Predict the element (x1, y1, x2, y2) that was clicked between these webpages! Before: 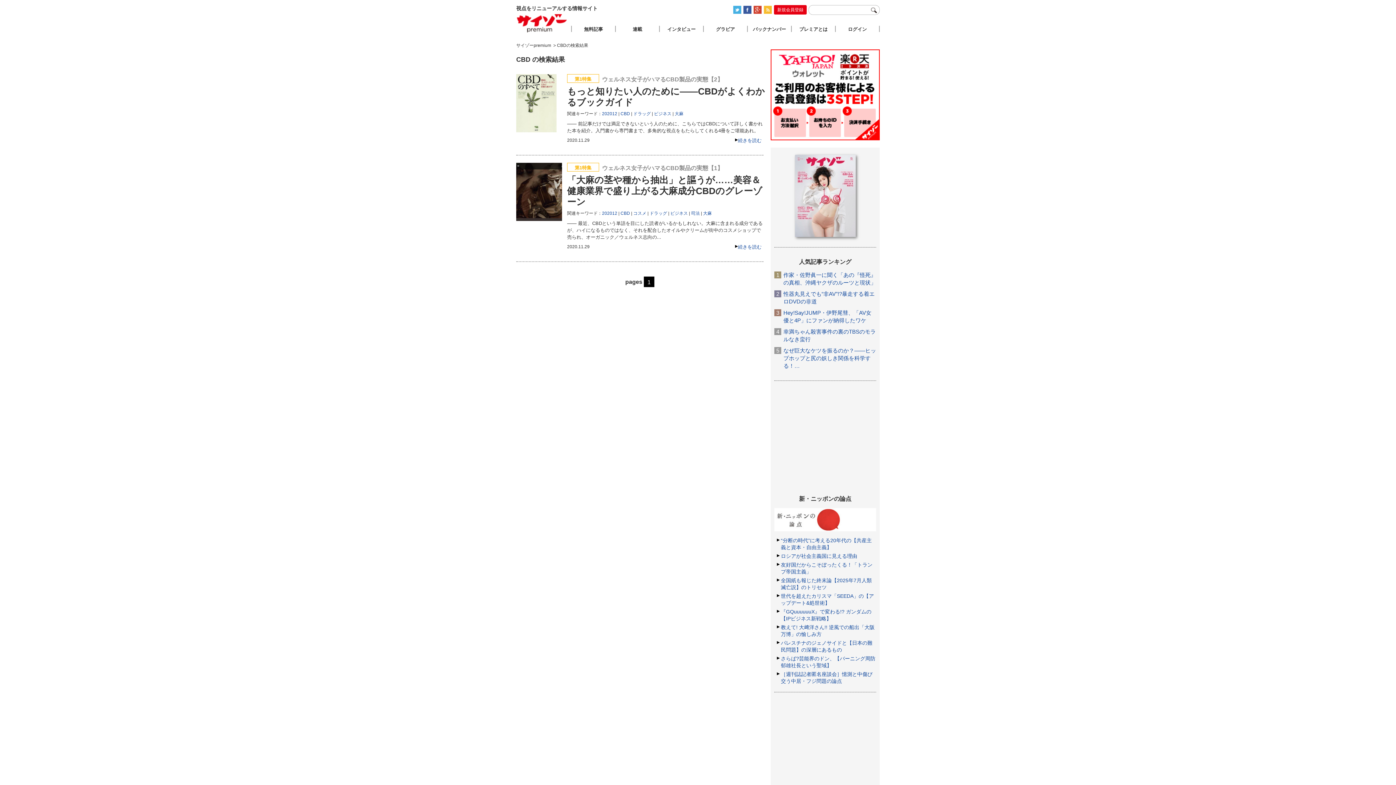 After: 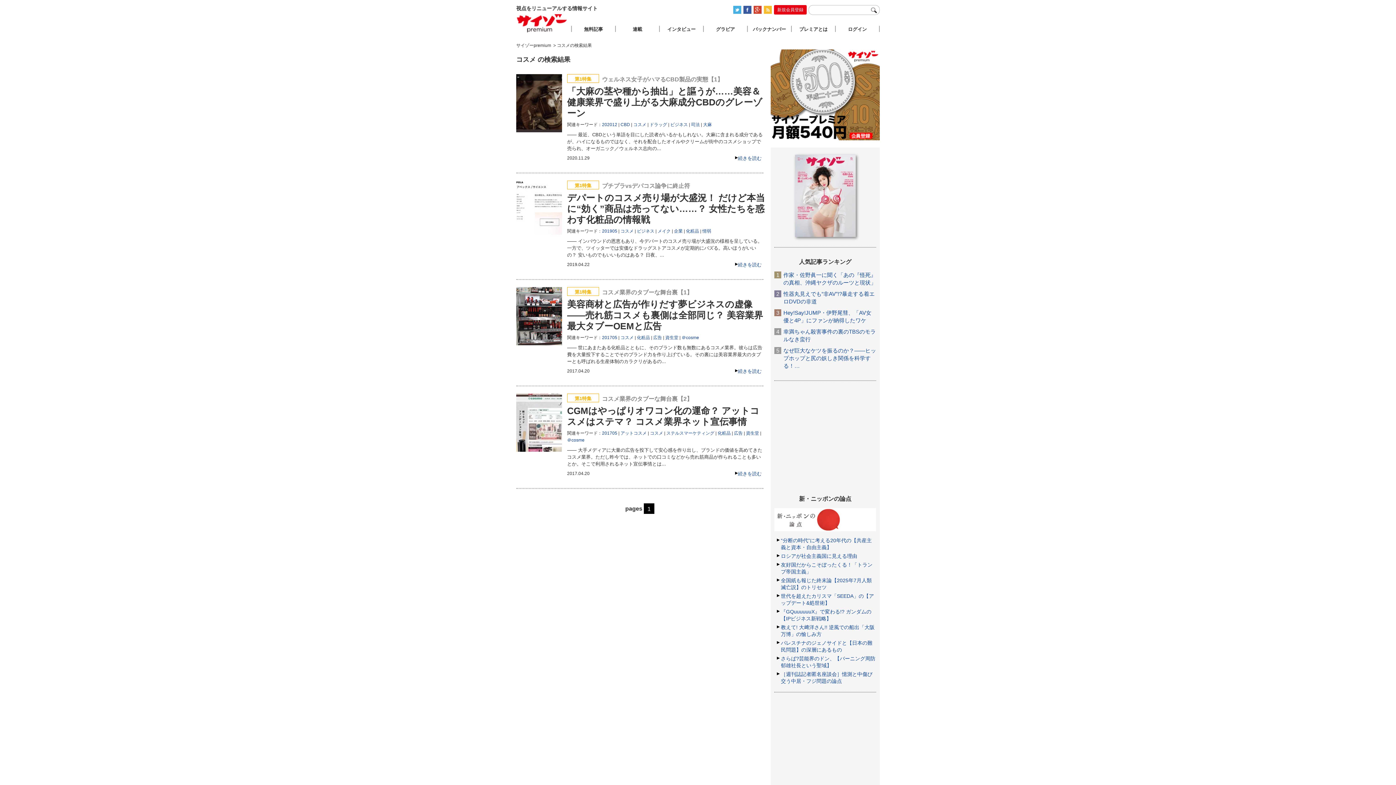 Action: bbox: (633, 210, 646, 216) label: コスメ